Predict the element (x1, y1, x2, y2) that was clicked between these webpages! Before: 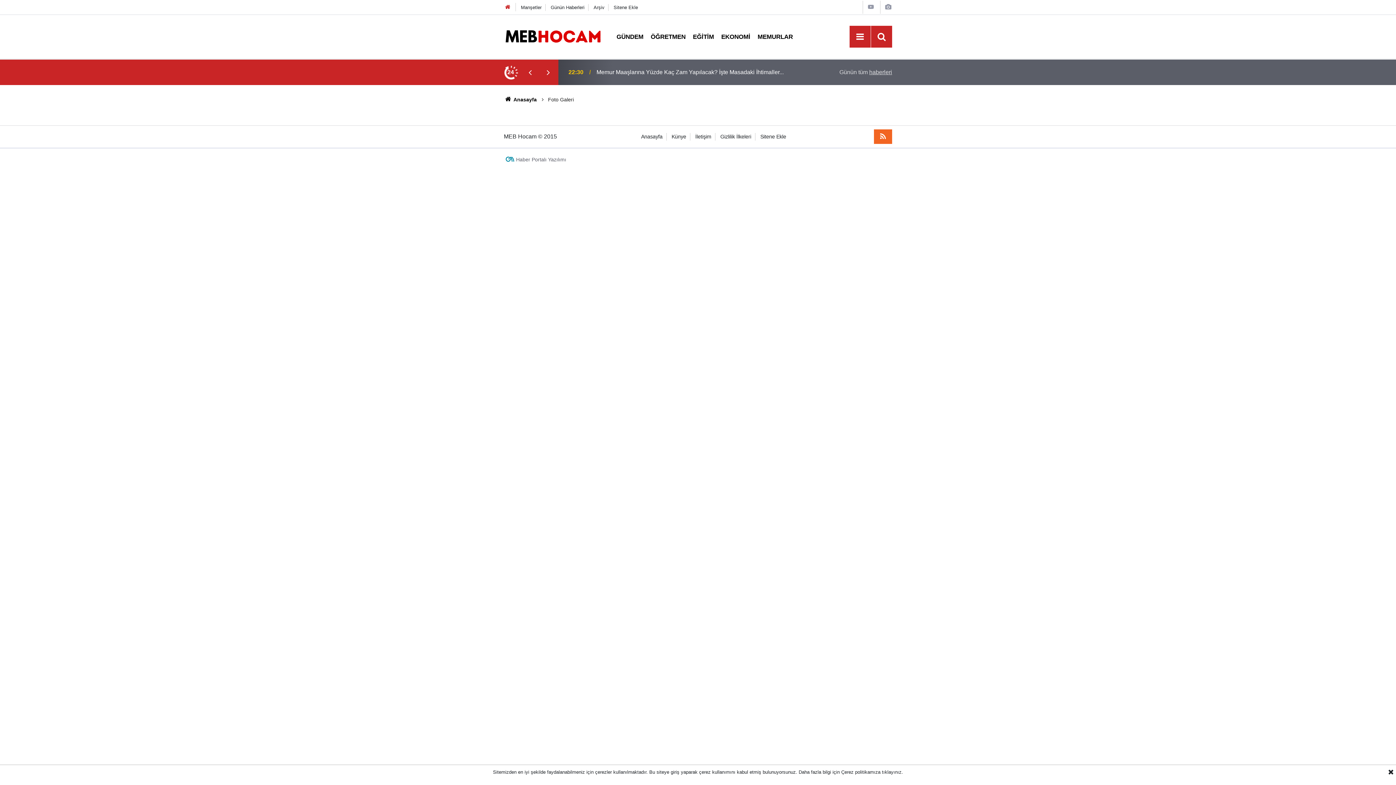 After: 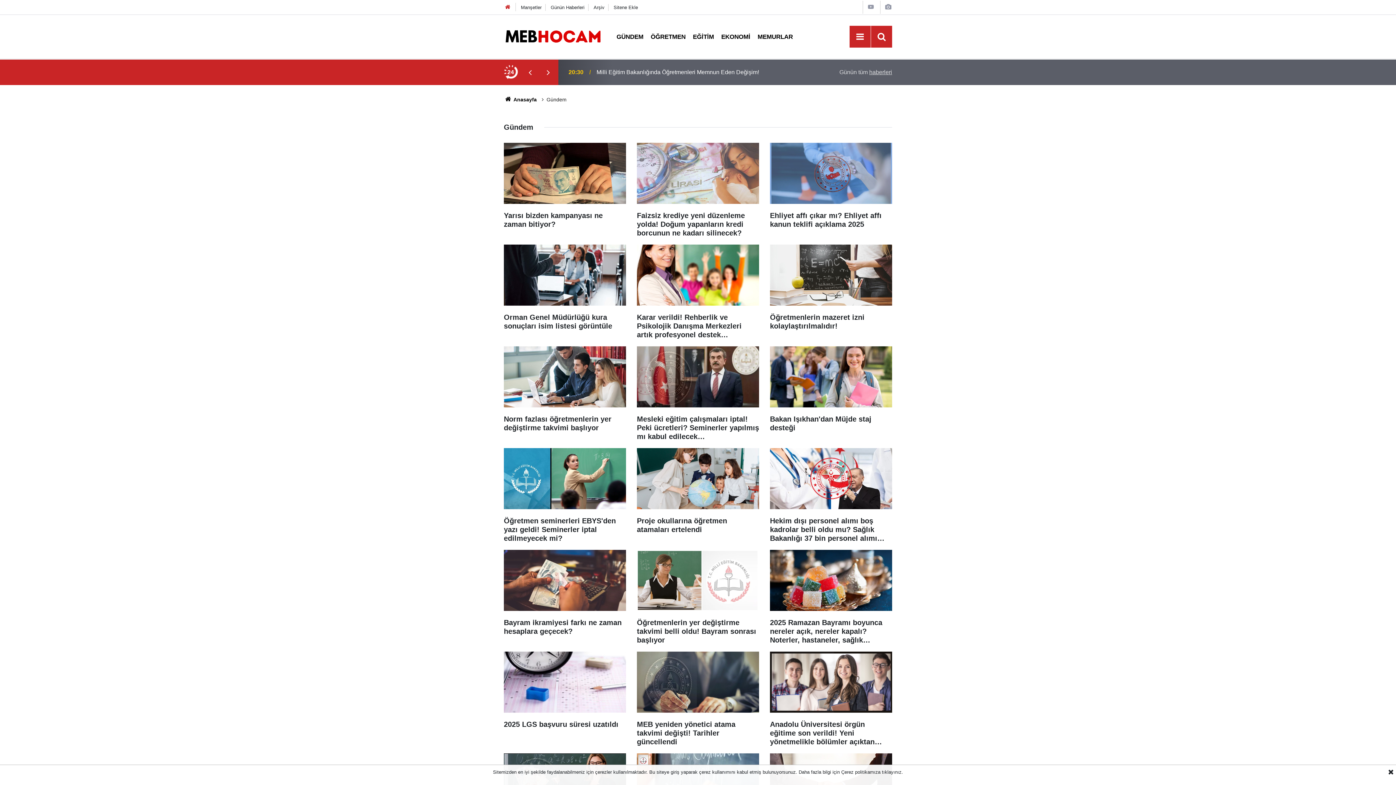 Action: bbox: (613, 33, 647, 40) label: GÜNDEM